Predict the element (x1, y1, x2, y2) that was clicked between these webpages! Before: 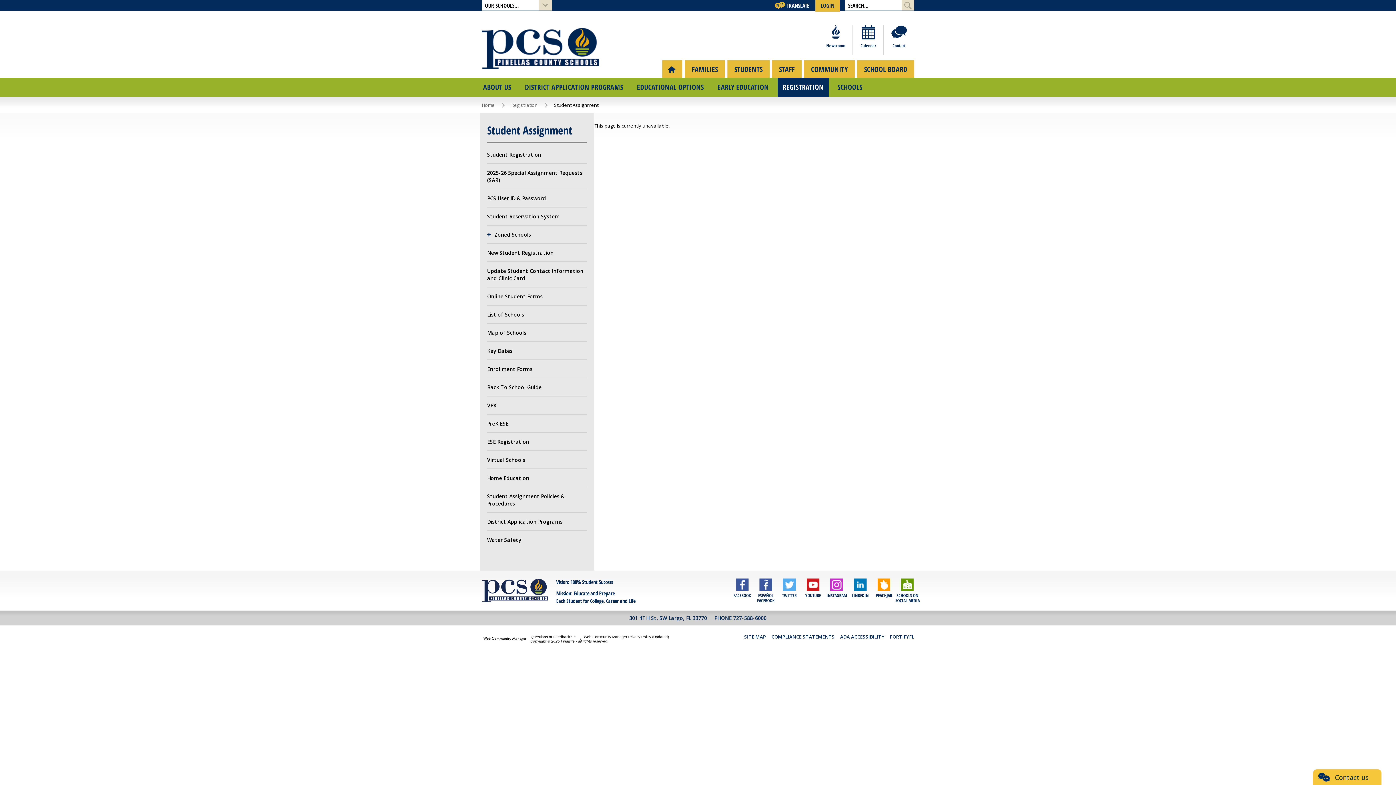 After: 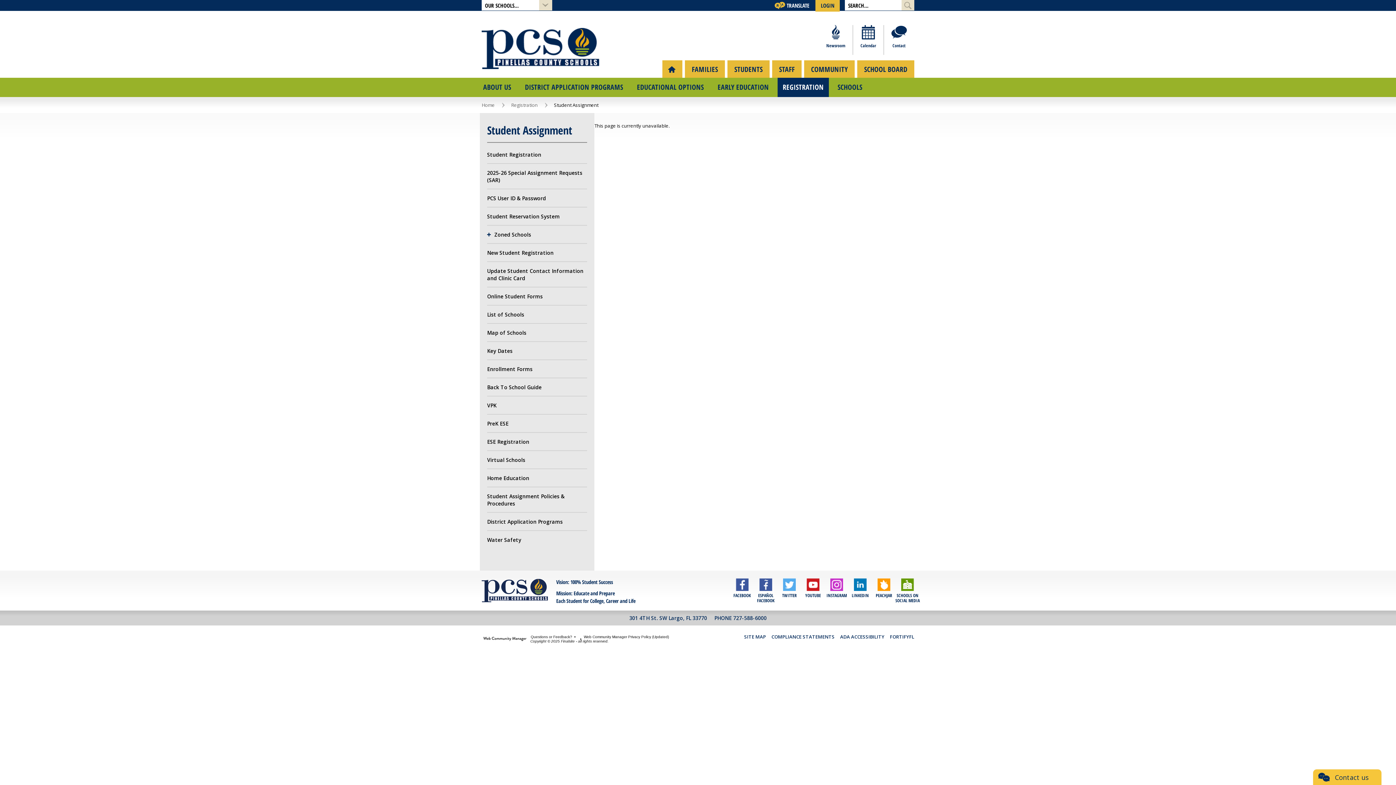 Action: bbox: (576, 636, 581, 638)